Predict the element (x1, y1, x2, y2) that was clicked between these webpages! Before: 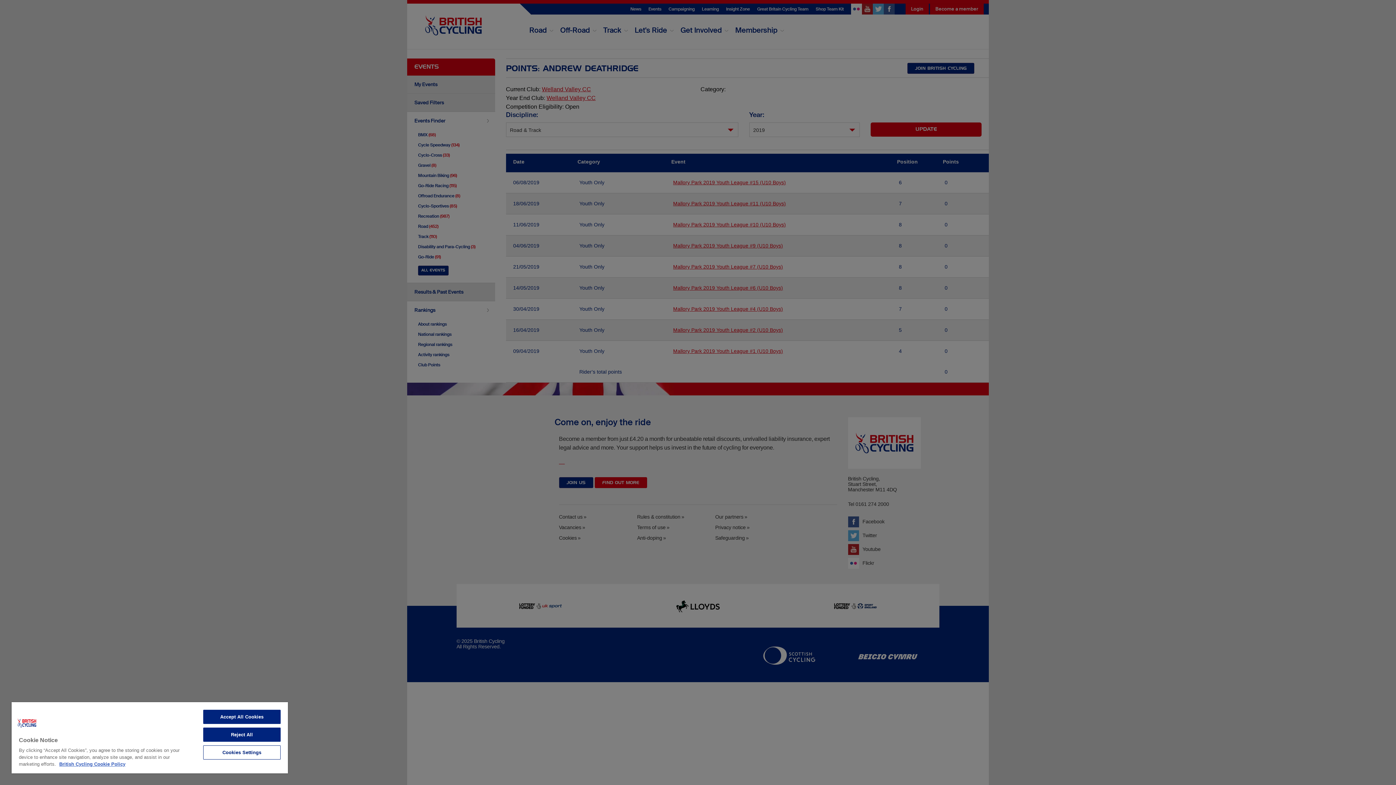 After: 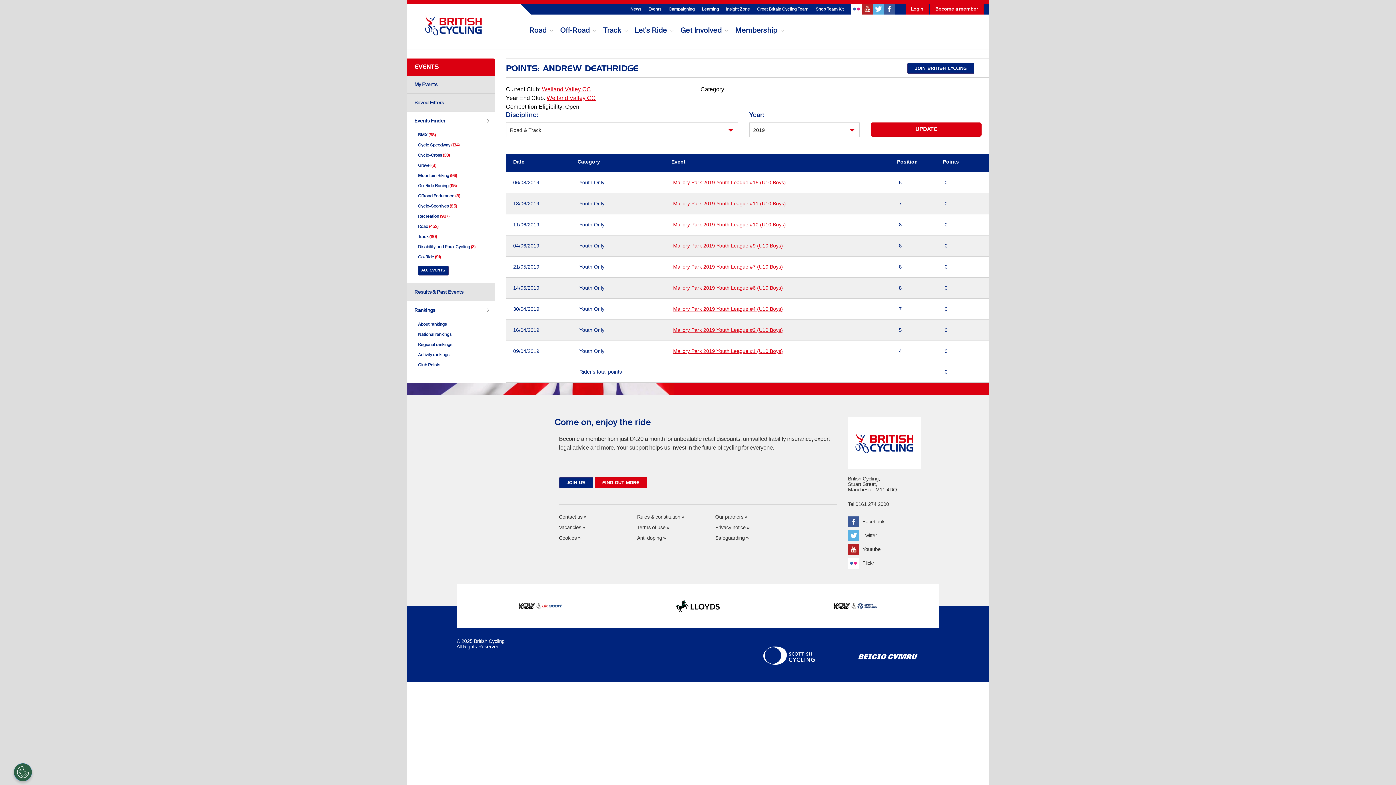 Action: bbox: (203, 728, 280, 742) label: Reject All